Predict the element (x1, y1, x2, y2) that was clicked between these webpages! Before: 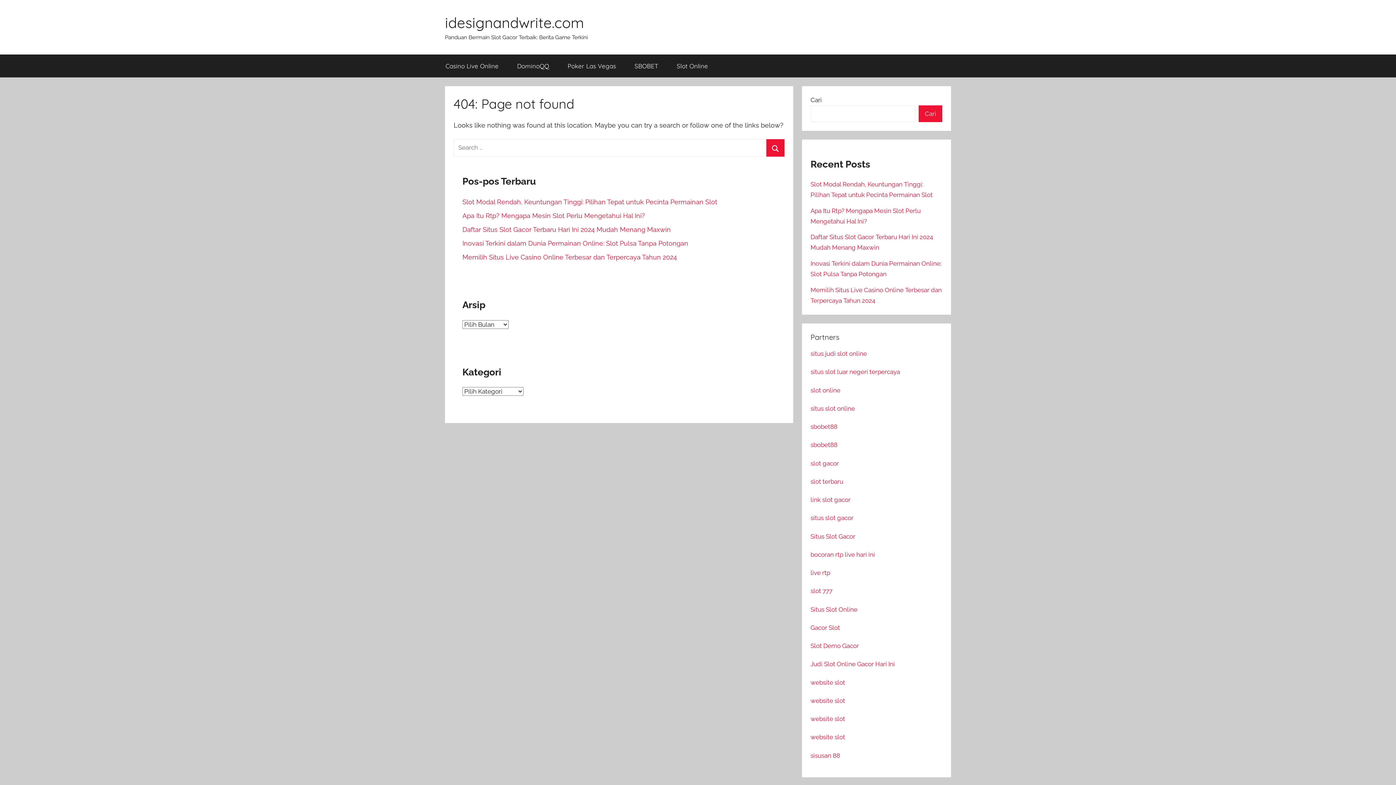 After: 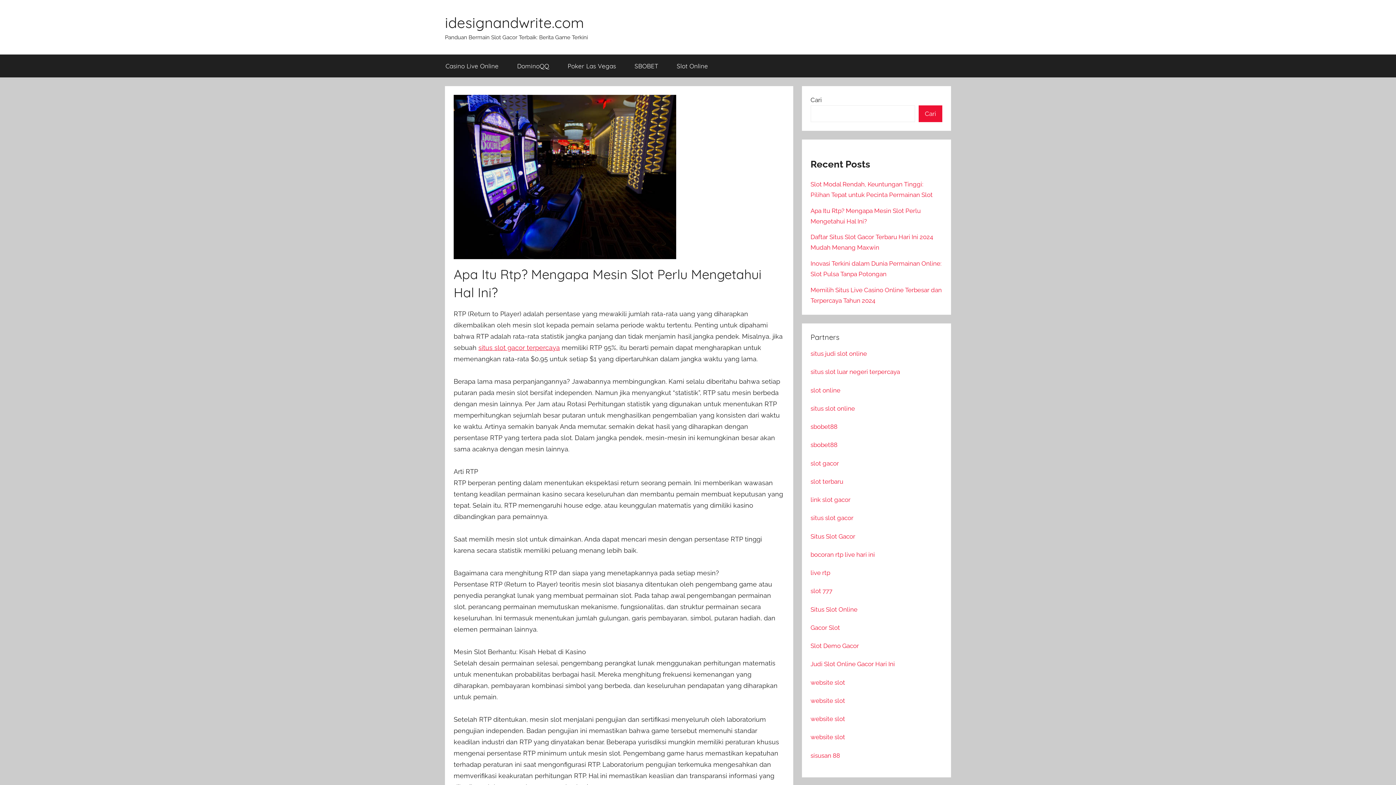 Action: bbox: (462, 211, 645, 219) label: Apa Itu Rtp? Mengapa Mesin Slot Perlu Mengetahui Hal Ini?